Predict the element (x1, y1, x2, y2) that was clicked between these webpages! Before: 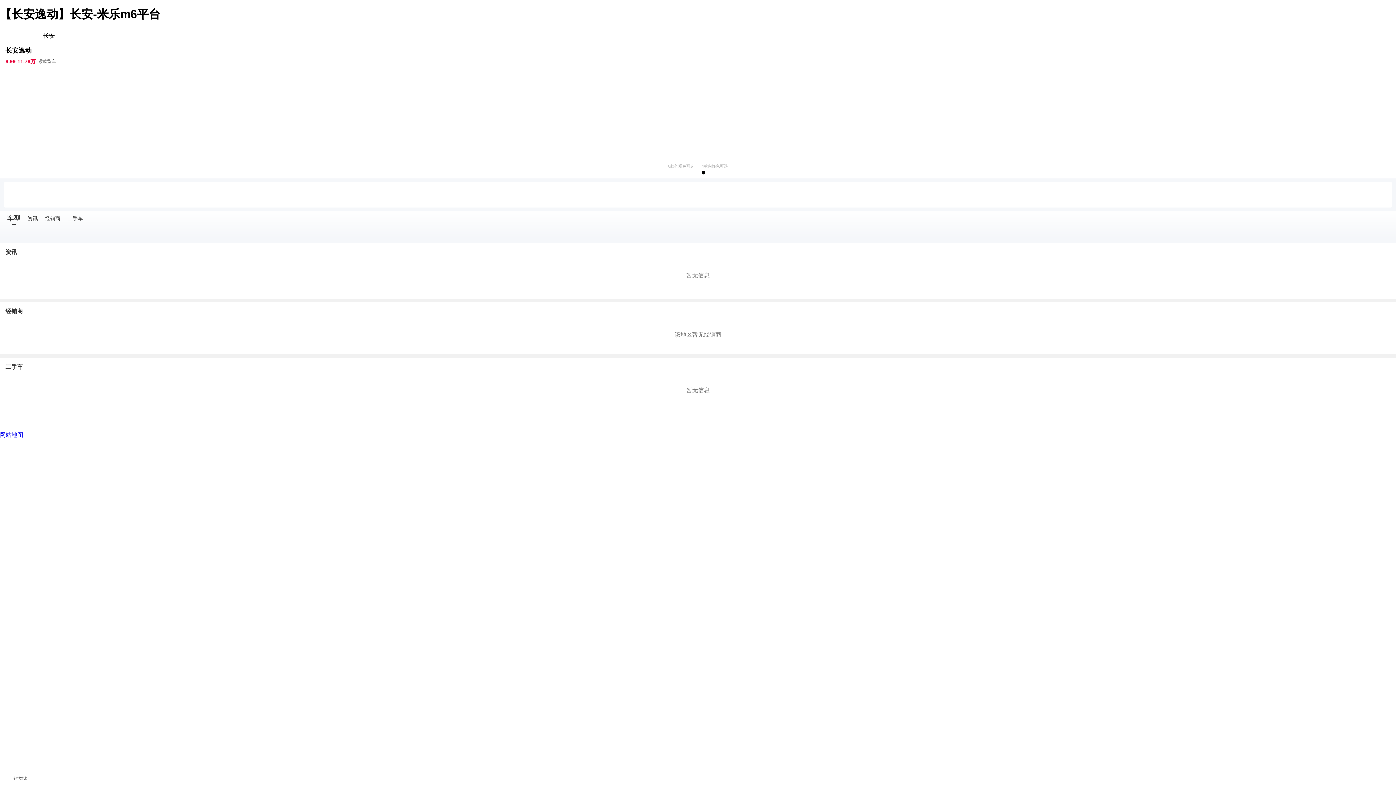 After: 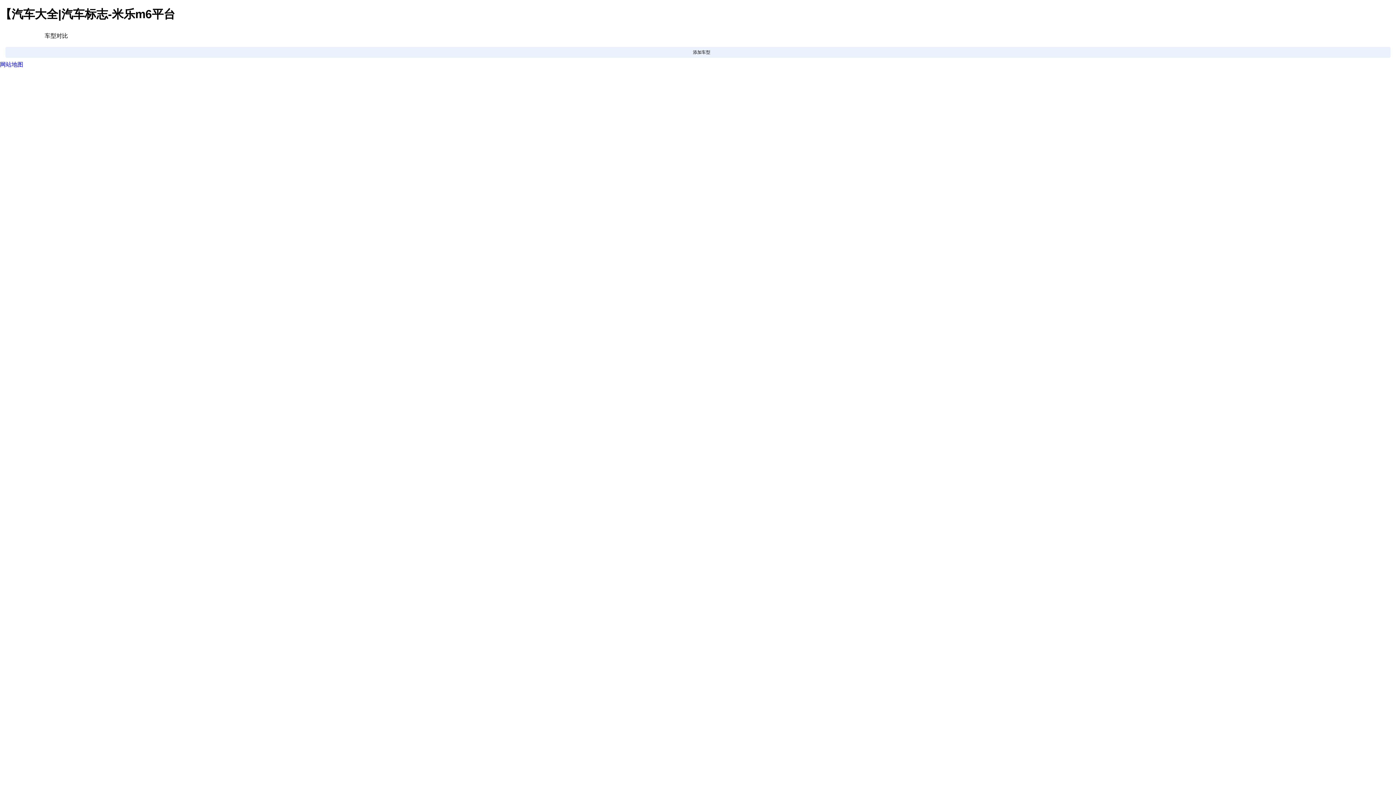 Action: bbox: (5, 767, 34, 782) label: 车型对比